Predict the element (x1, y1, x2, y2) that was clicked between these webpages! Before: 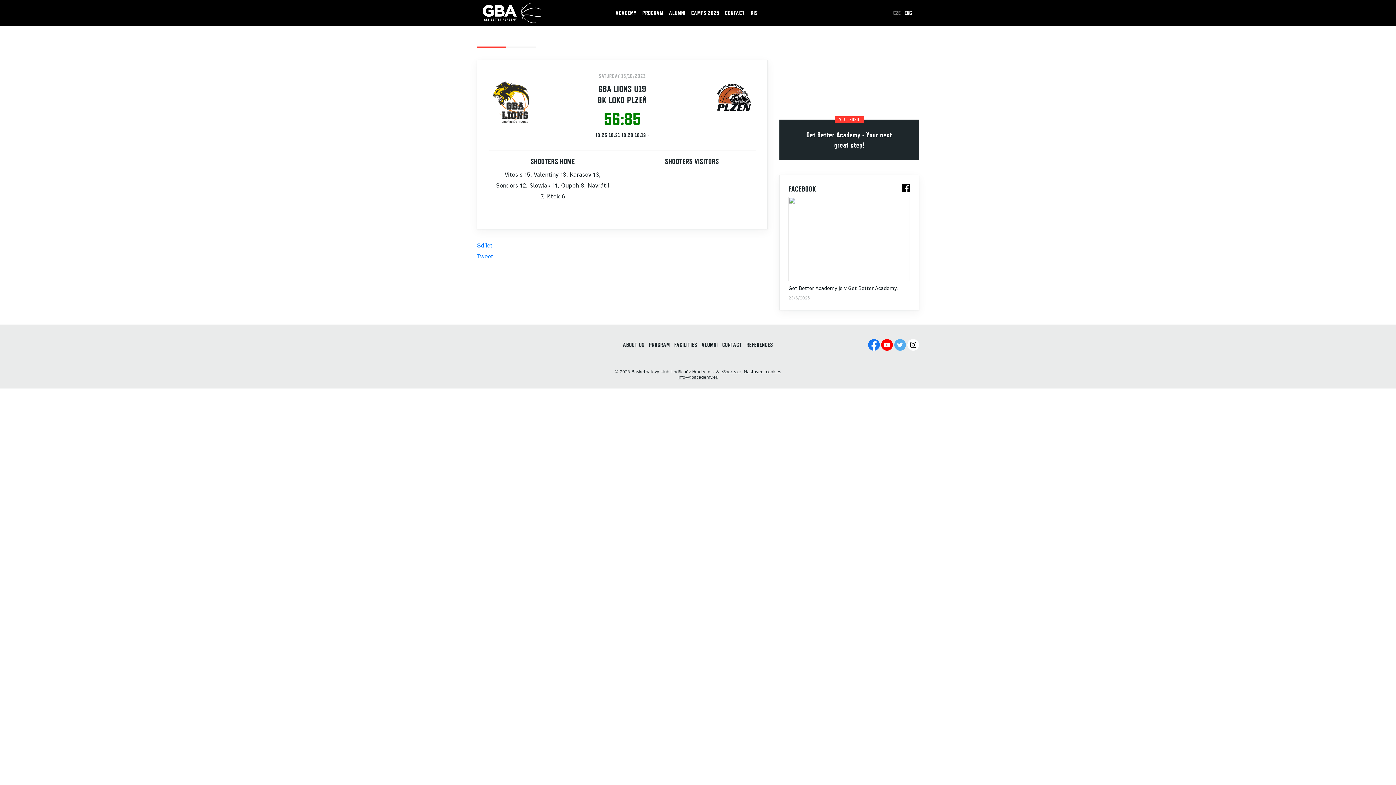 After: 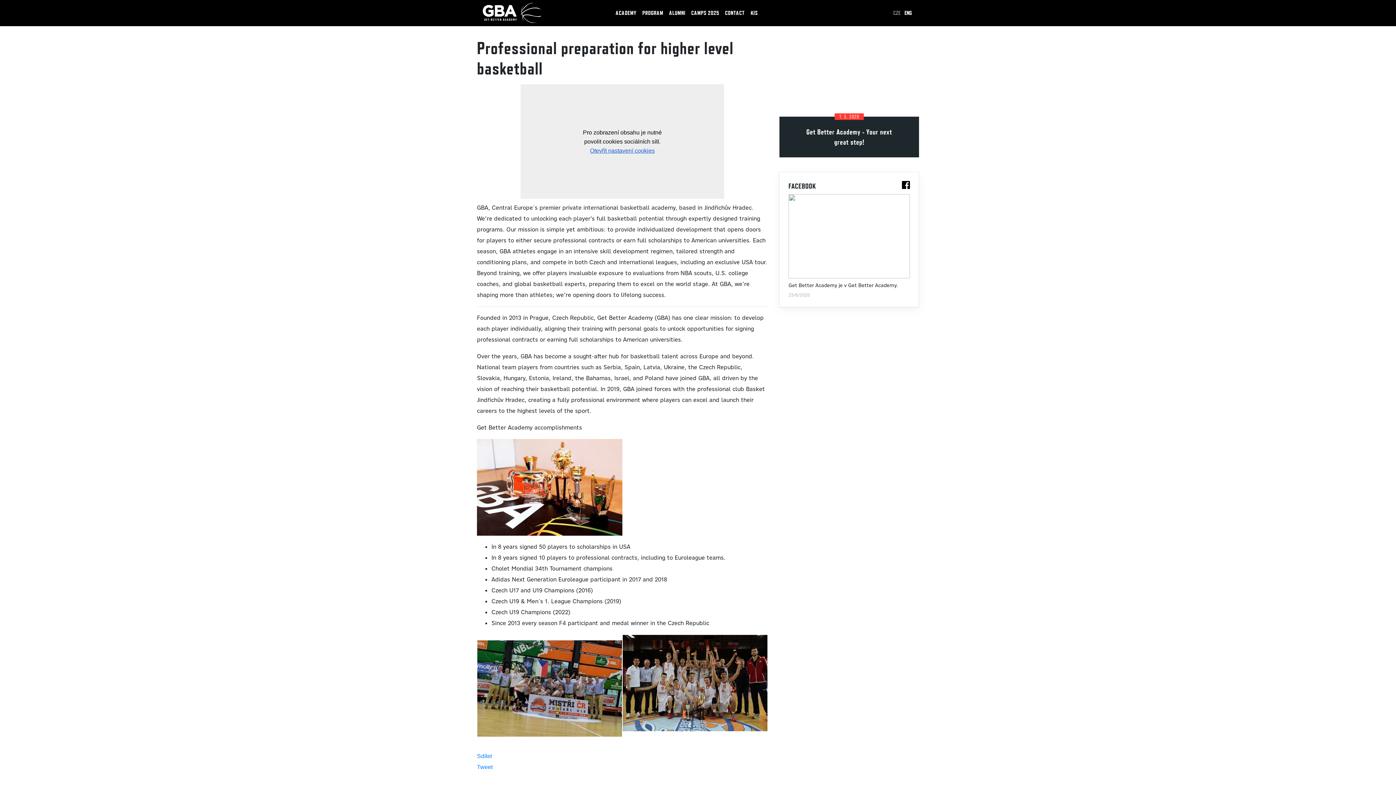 Action: label: ABOUT US bbox: (621, 340, 646, 349)